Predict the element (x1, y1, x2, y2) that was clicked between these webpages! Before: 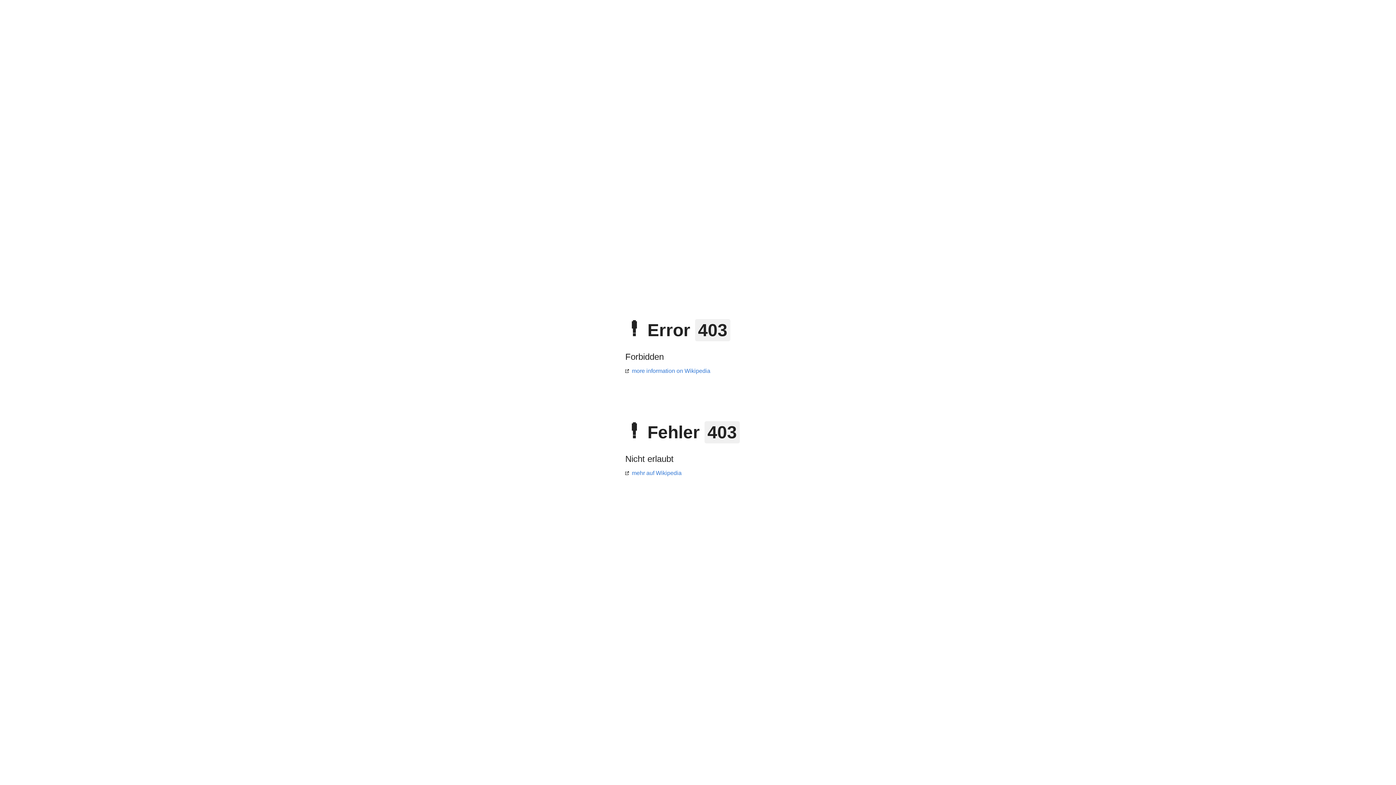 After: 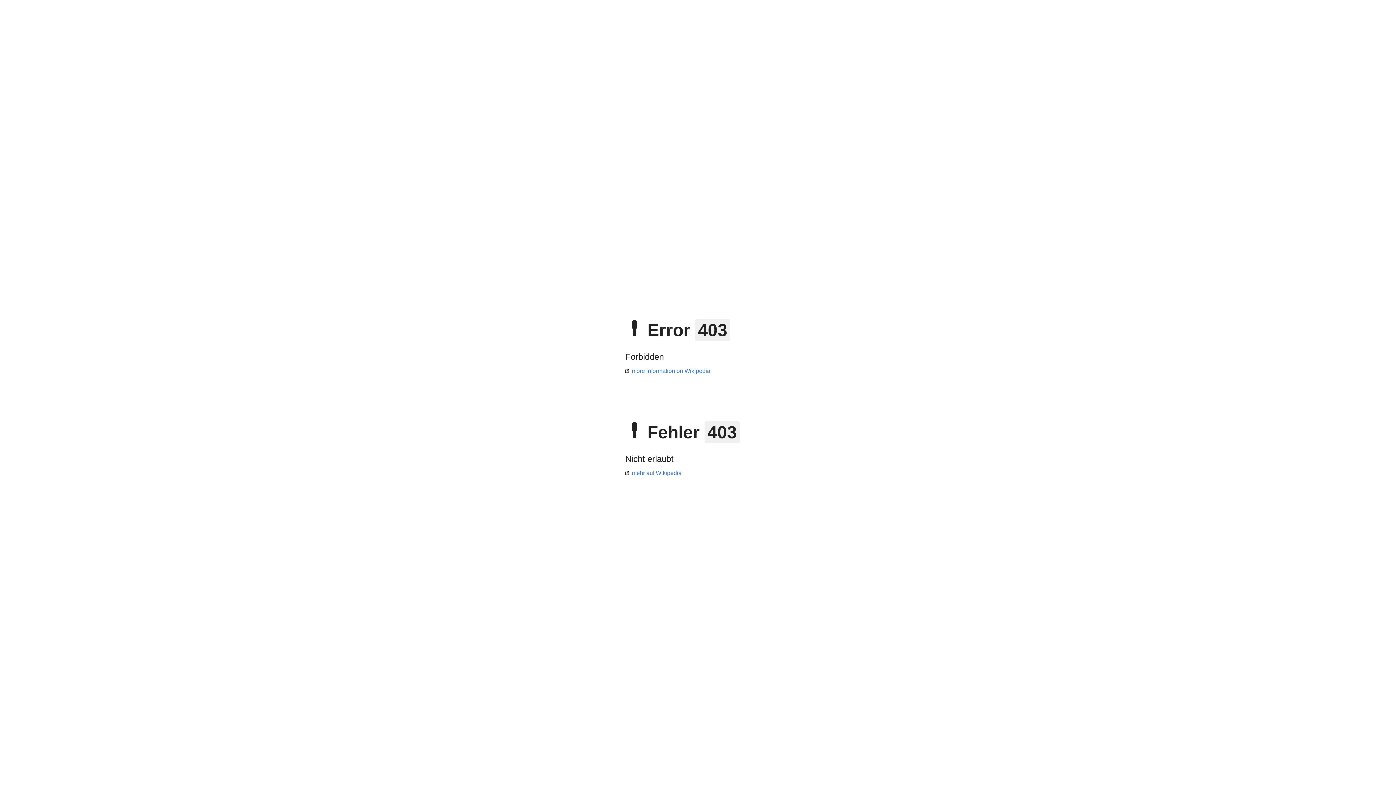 Action: bbox: (625, 470, 681, 476) label: mehr auf Wikipedia